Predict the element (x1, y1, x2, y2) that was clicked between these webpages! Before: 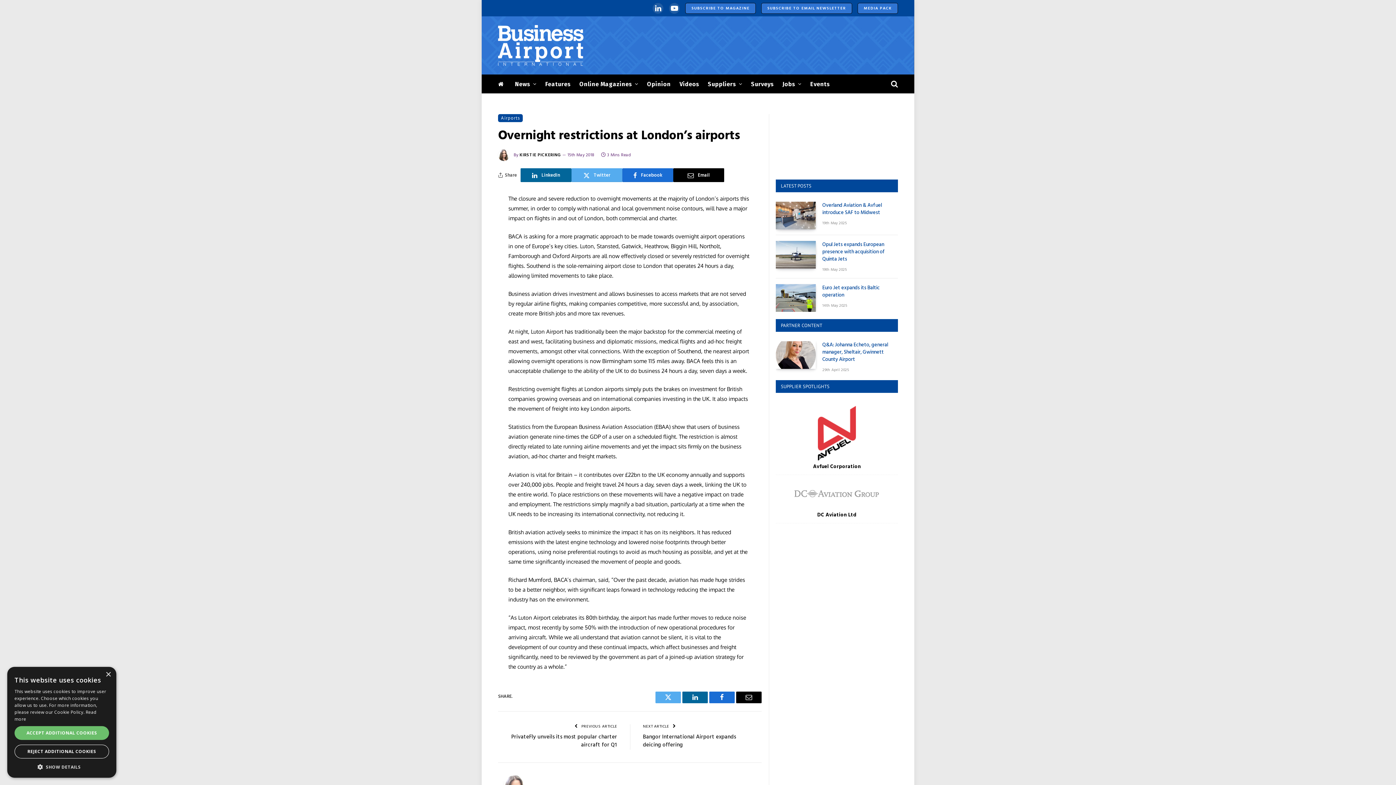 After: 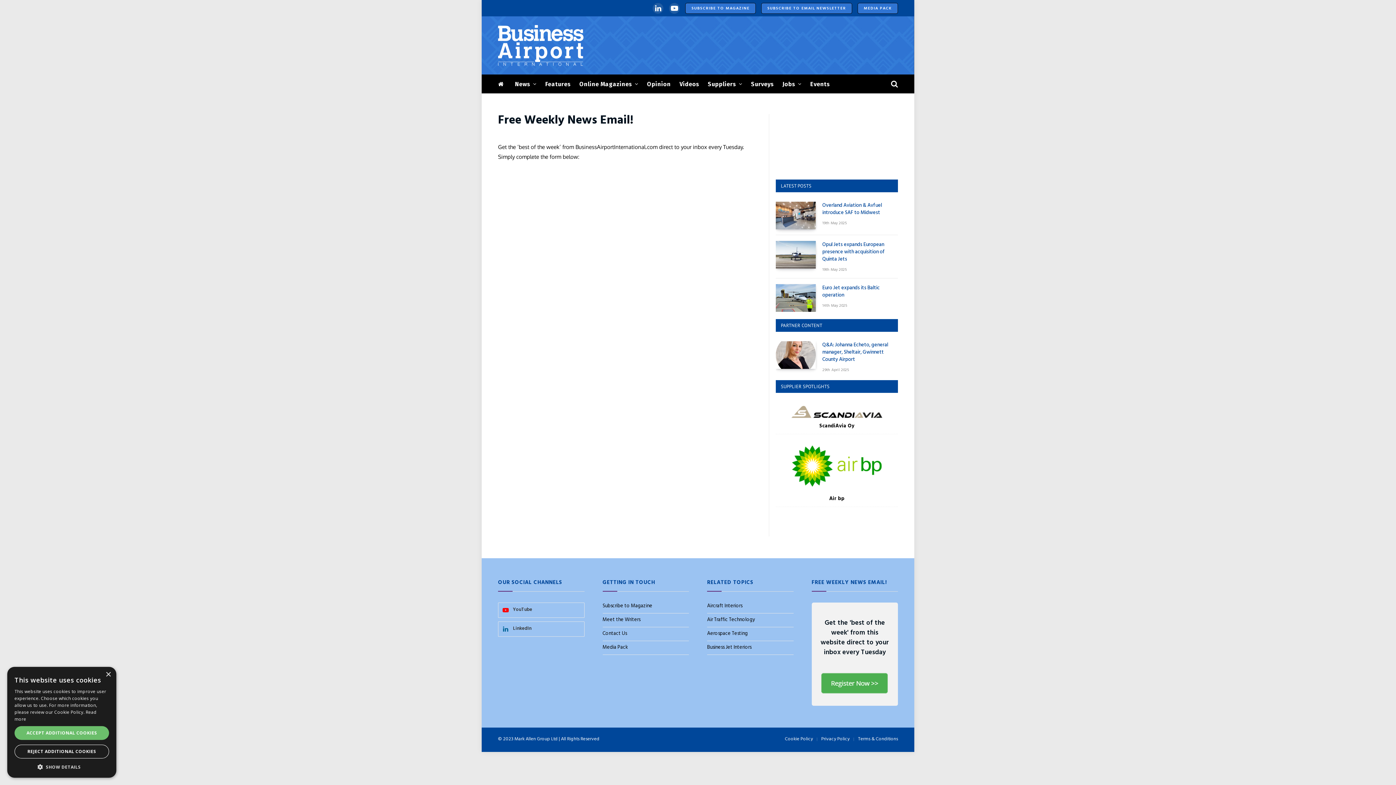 Action: bbox: (761, 2, 852, 13) label: SUBSCRIBE TO EMAIL NEWSLETTER